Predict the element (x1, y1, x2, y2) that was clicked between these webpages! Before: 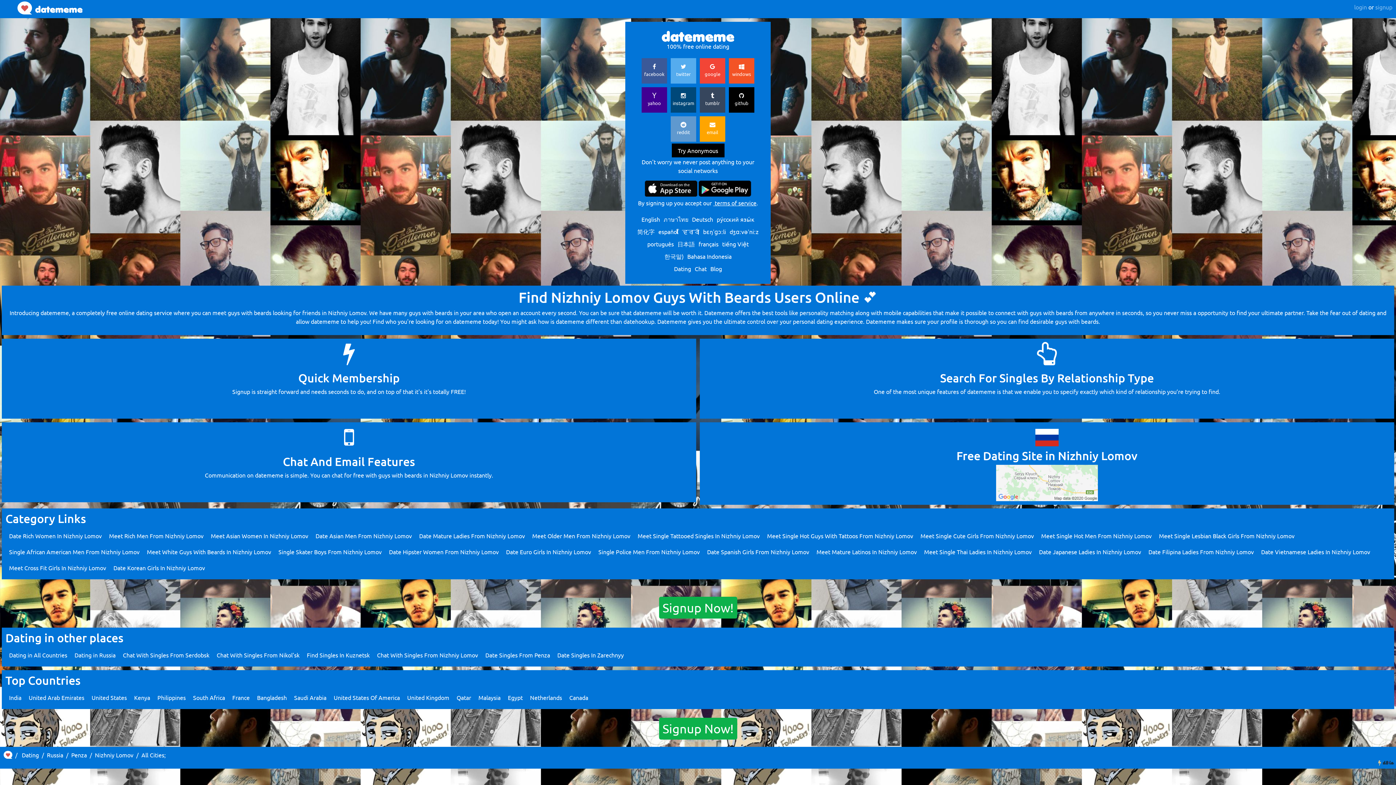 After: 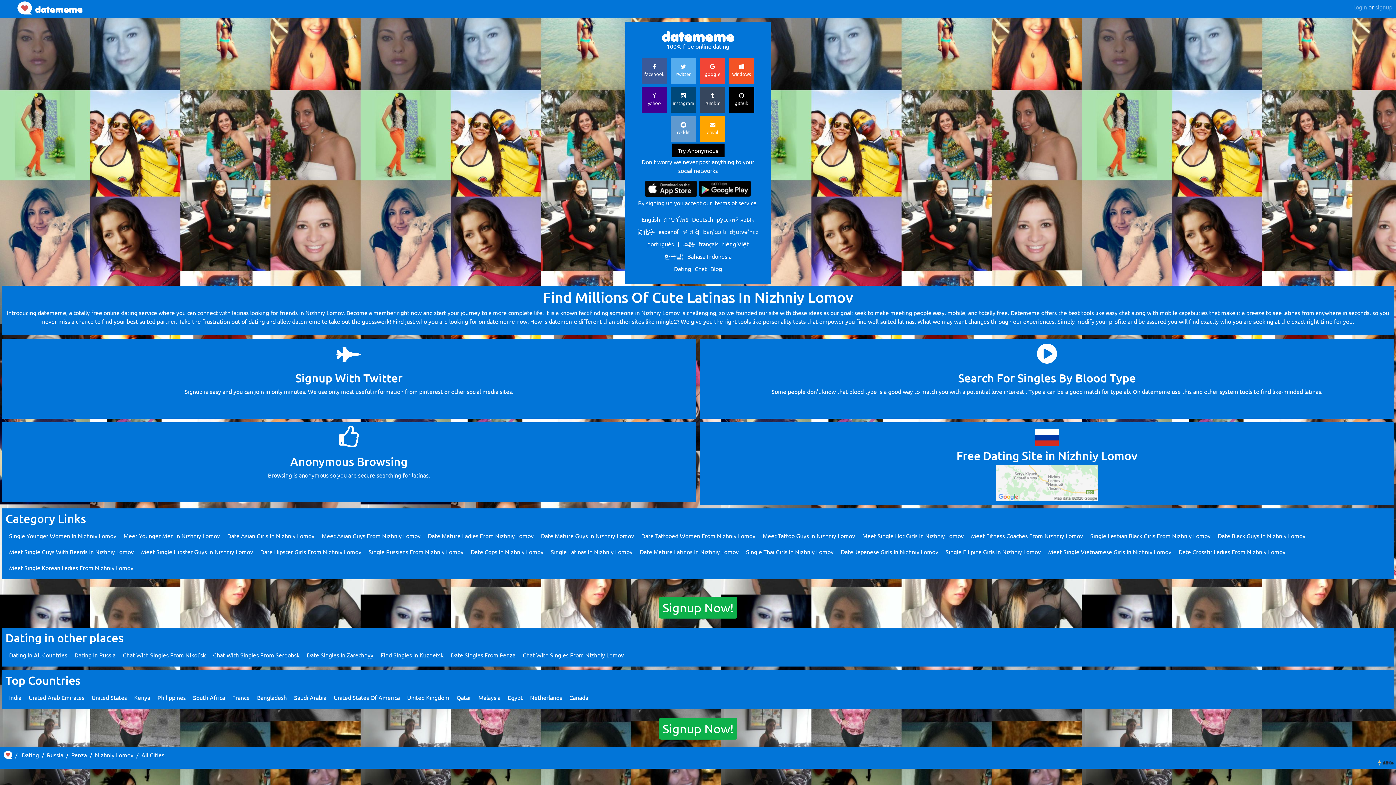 Action: label: Date Spanish Girls From Nizhniy Lomov bbox: (707, 548, 809, 555)